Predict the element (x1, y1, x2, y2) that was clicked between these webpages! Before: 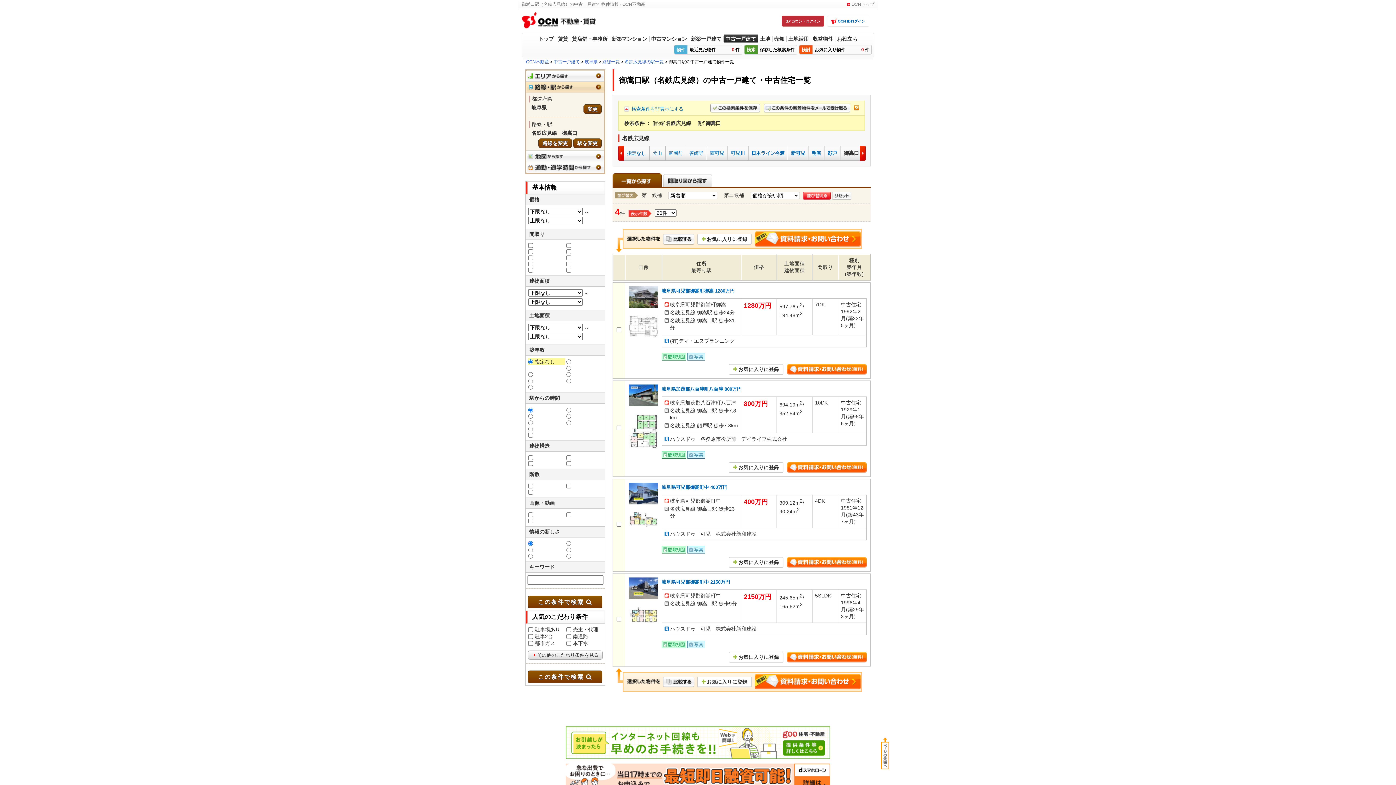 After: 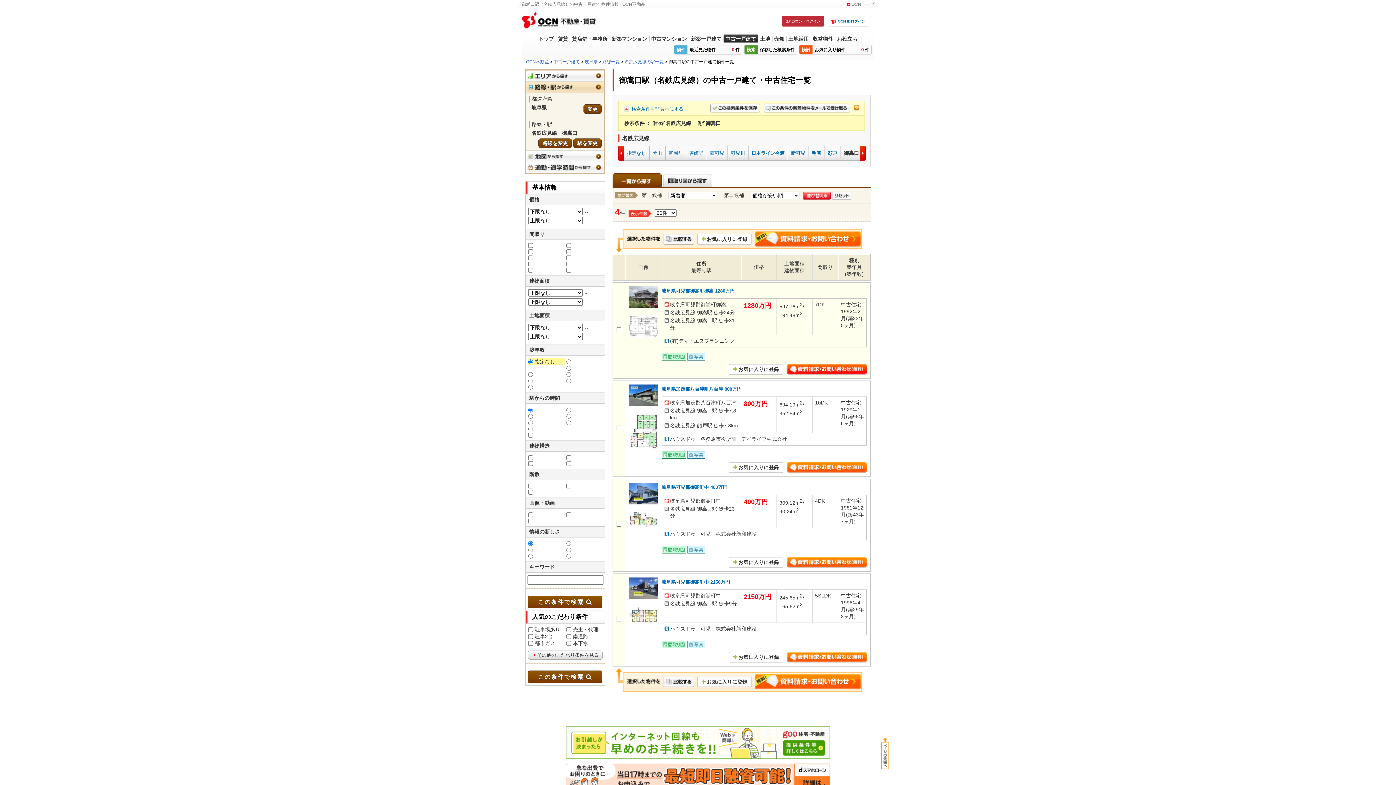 Action: bbox: (787, 368, 866, 374)